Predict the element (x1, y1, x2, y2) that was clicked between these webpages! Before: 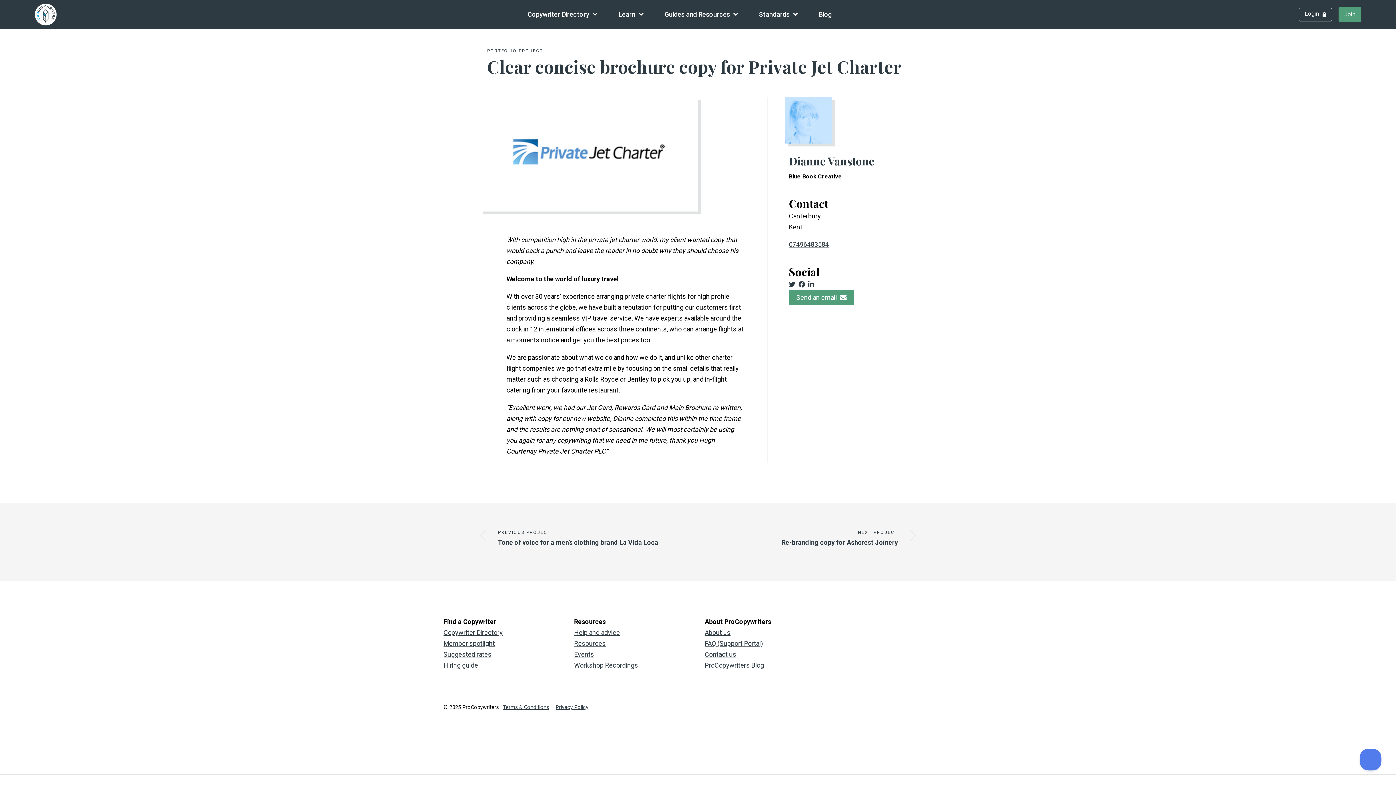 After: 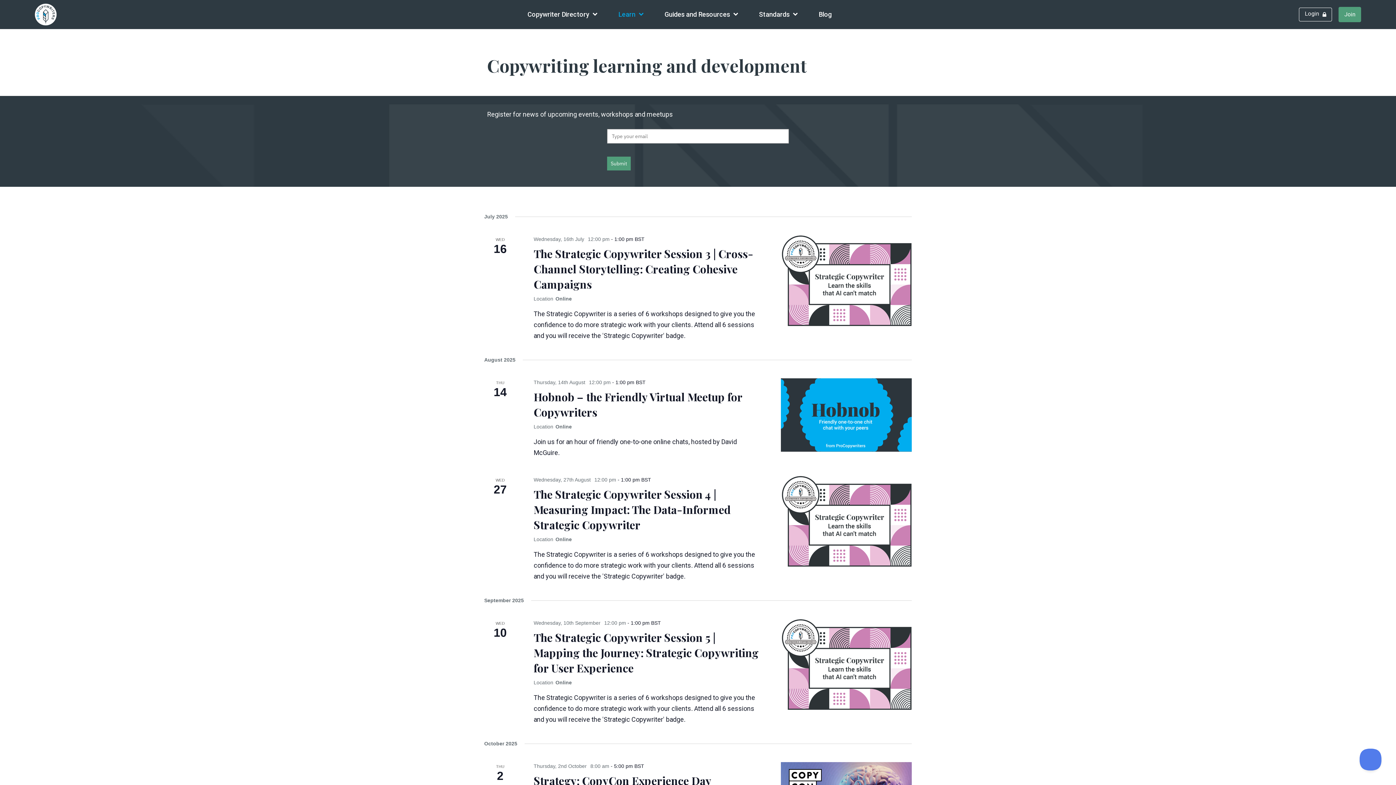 Action: label: Events bbox: (574, 649, 691, 660)